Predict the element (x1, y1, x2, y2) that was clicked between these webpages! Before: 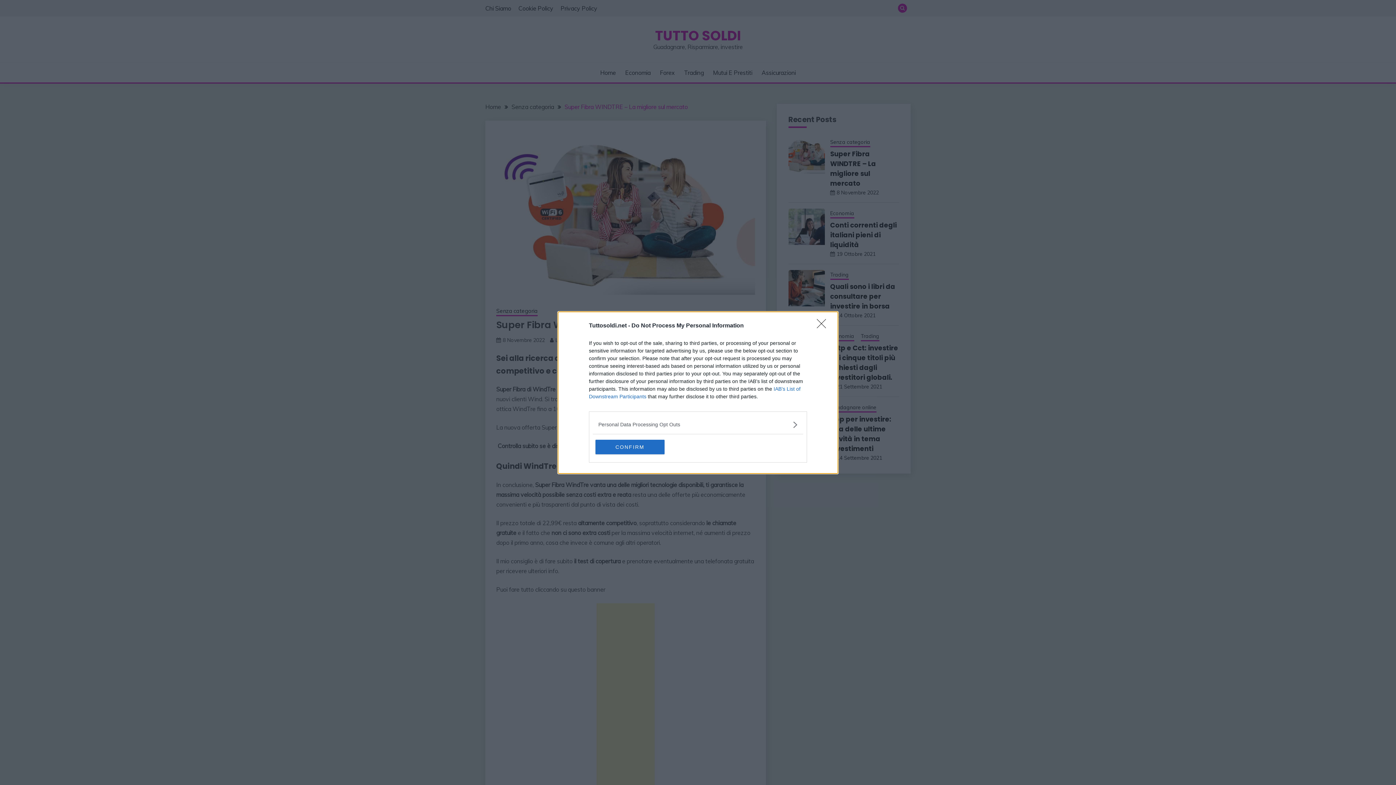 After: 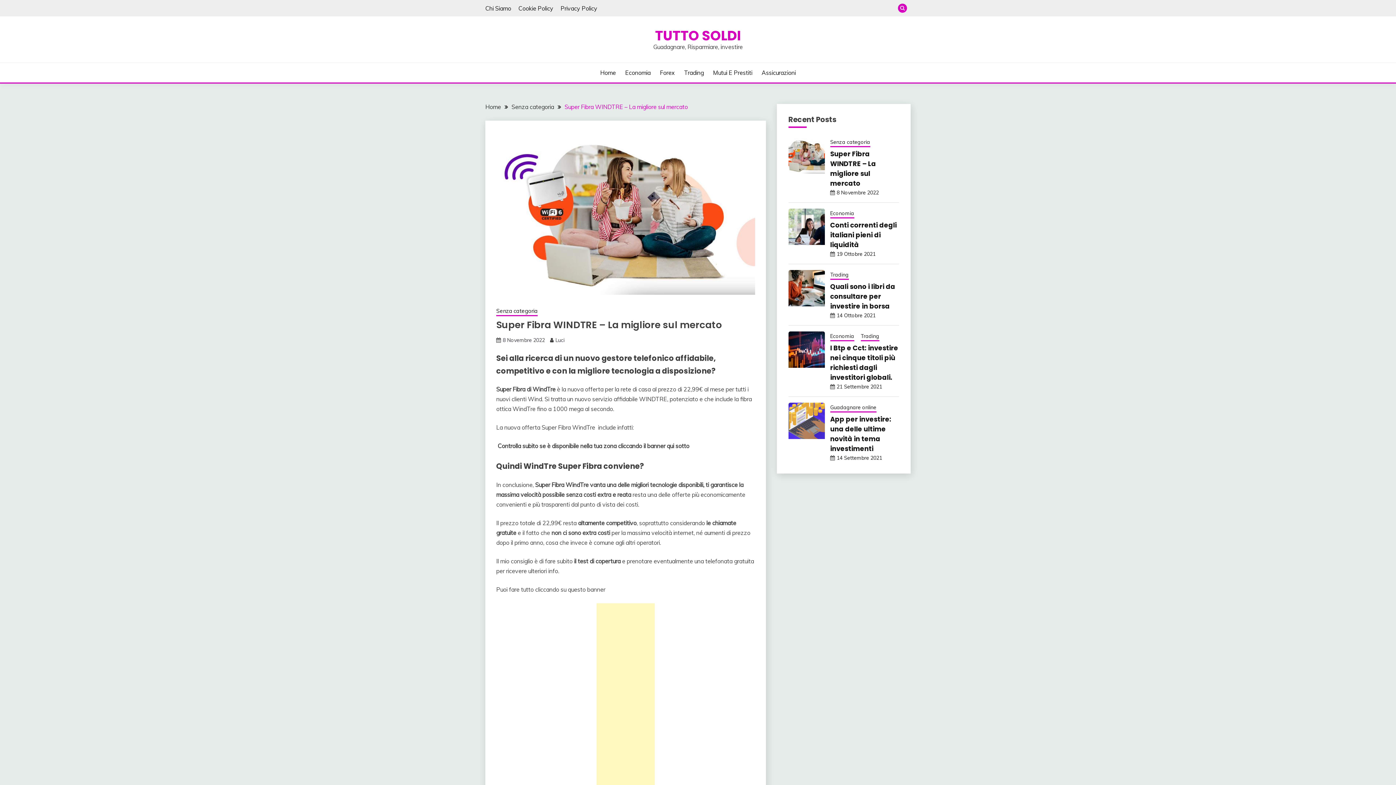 Action: label: Close bbox: (817, 319, 830, 332)